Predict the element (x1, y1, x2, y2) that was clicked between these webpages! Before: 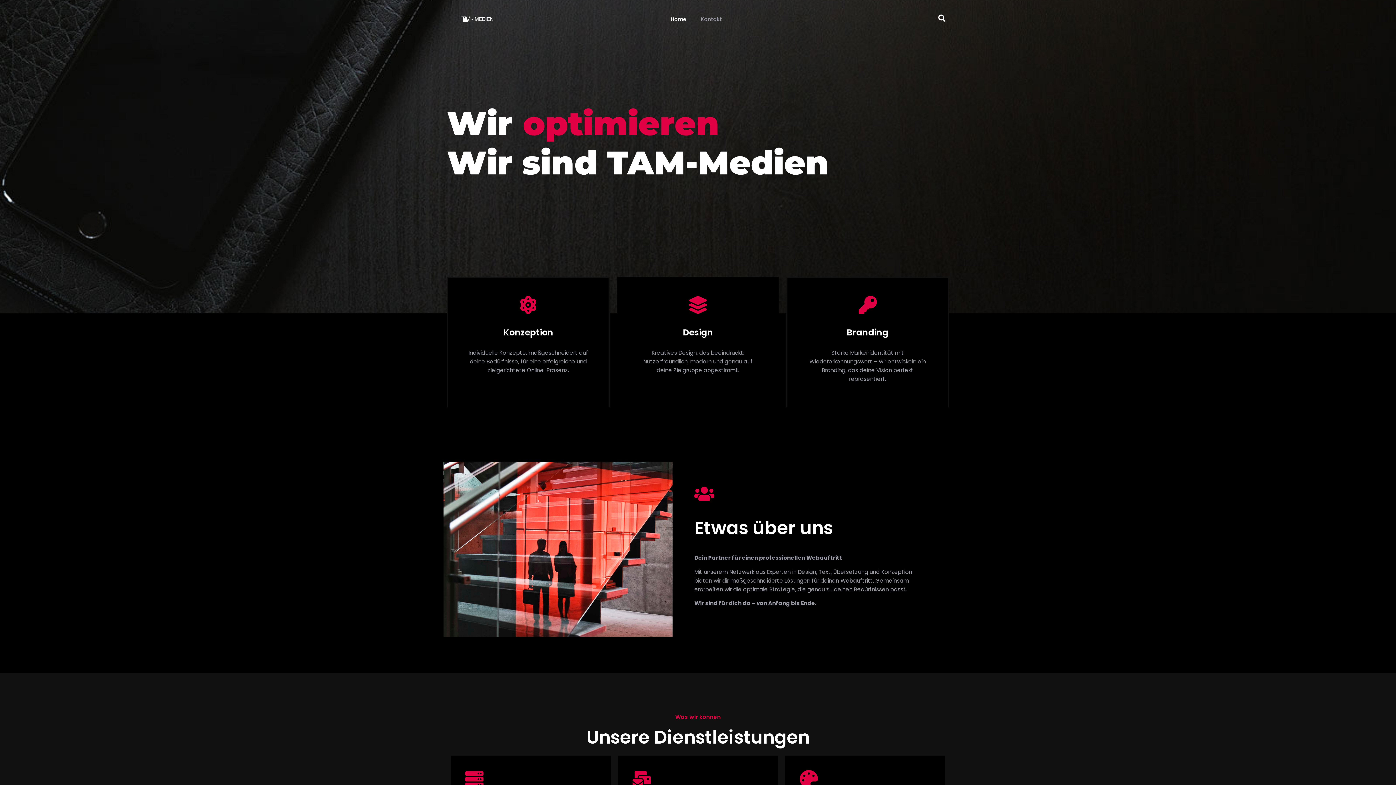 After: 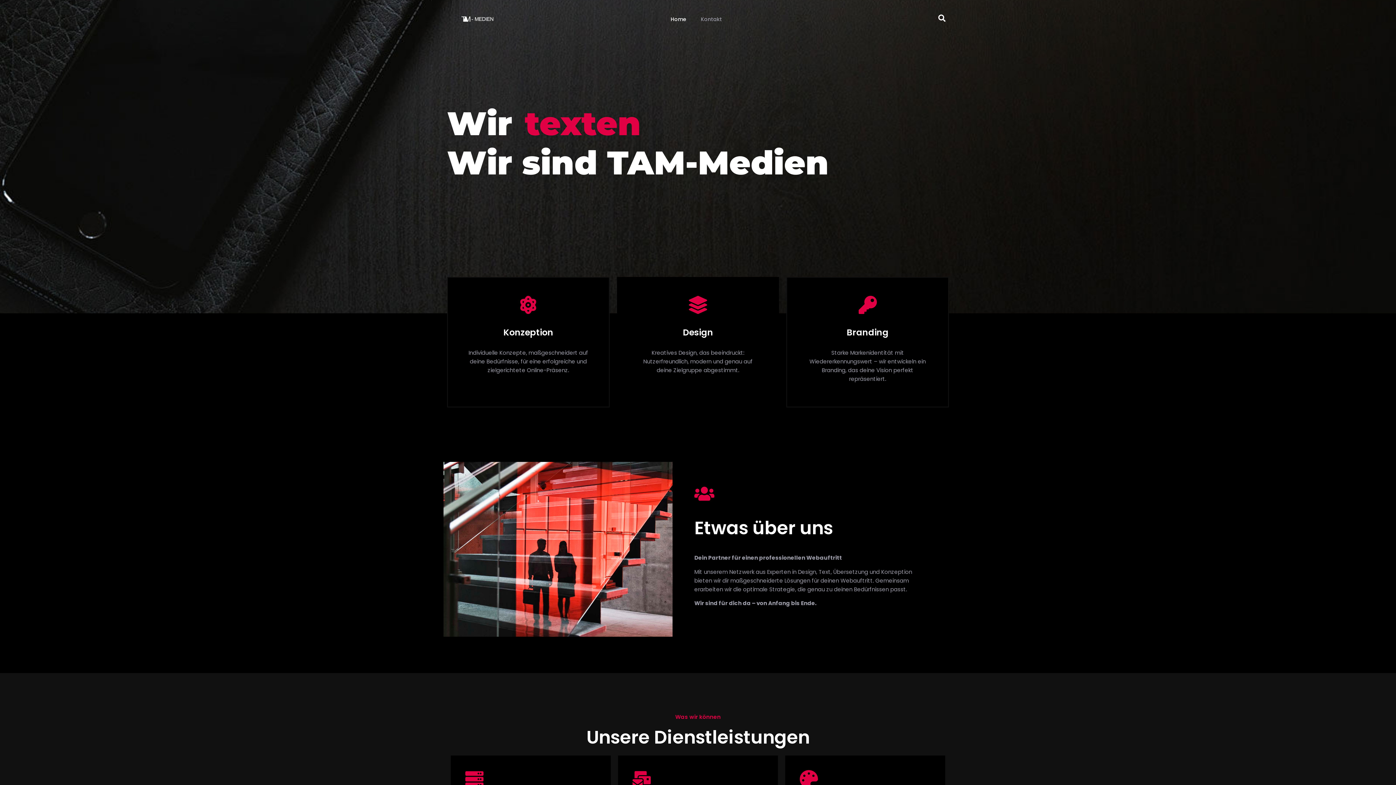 Action: bbox: (663, 10, 693, 27) label: Home